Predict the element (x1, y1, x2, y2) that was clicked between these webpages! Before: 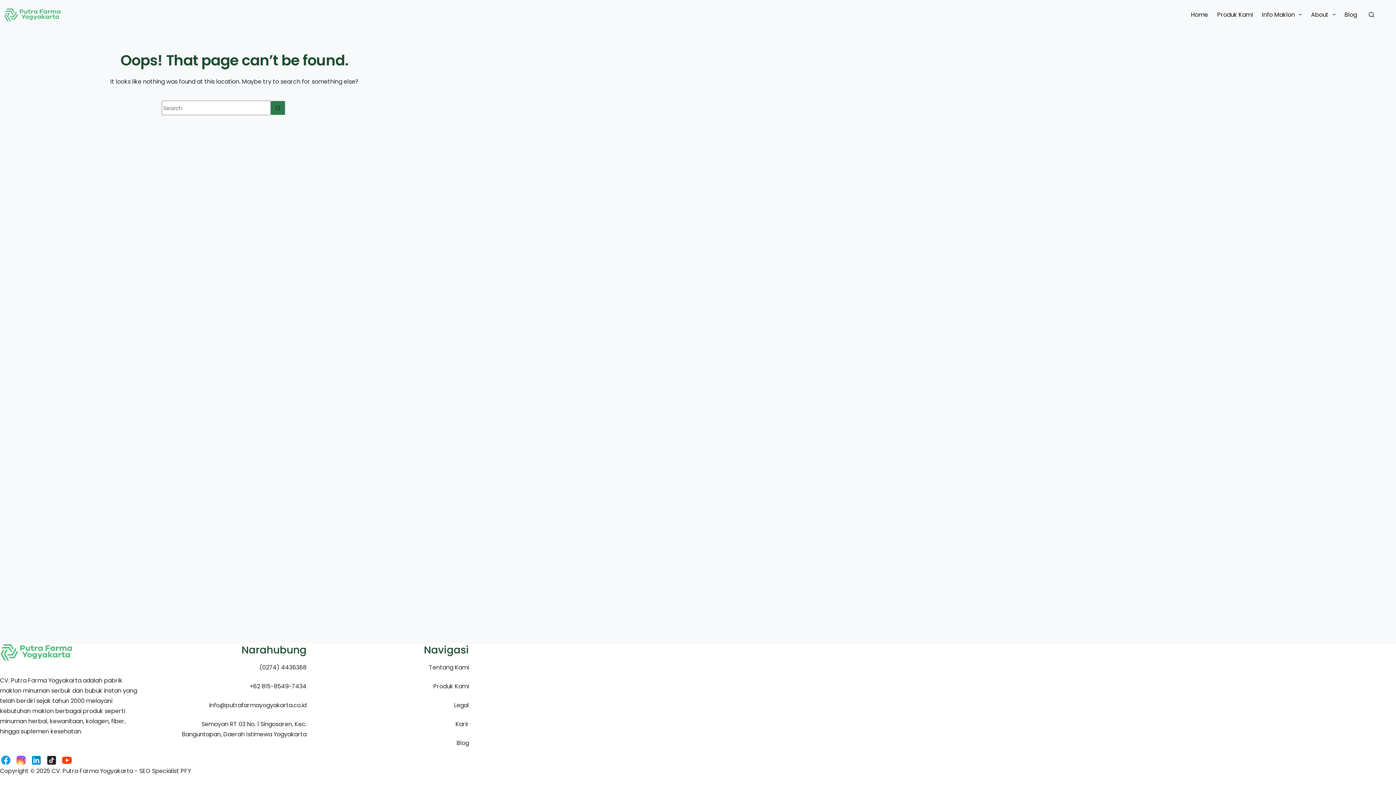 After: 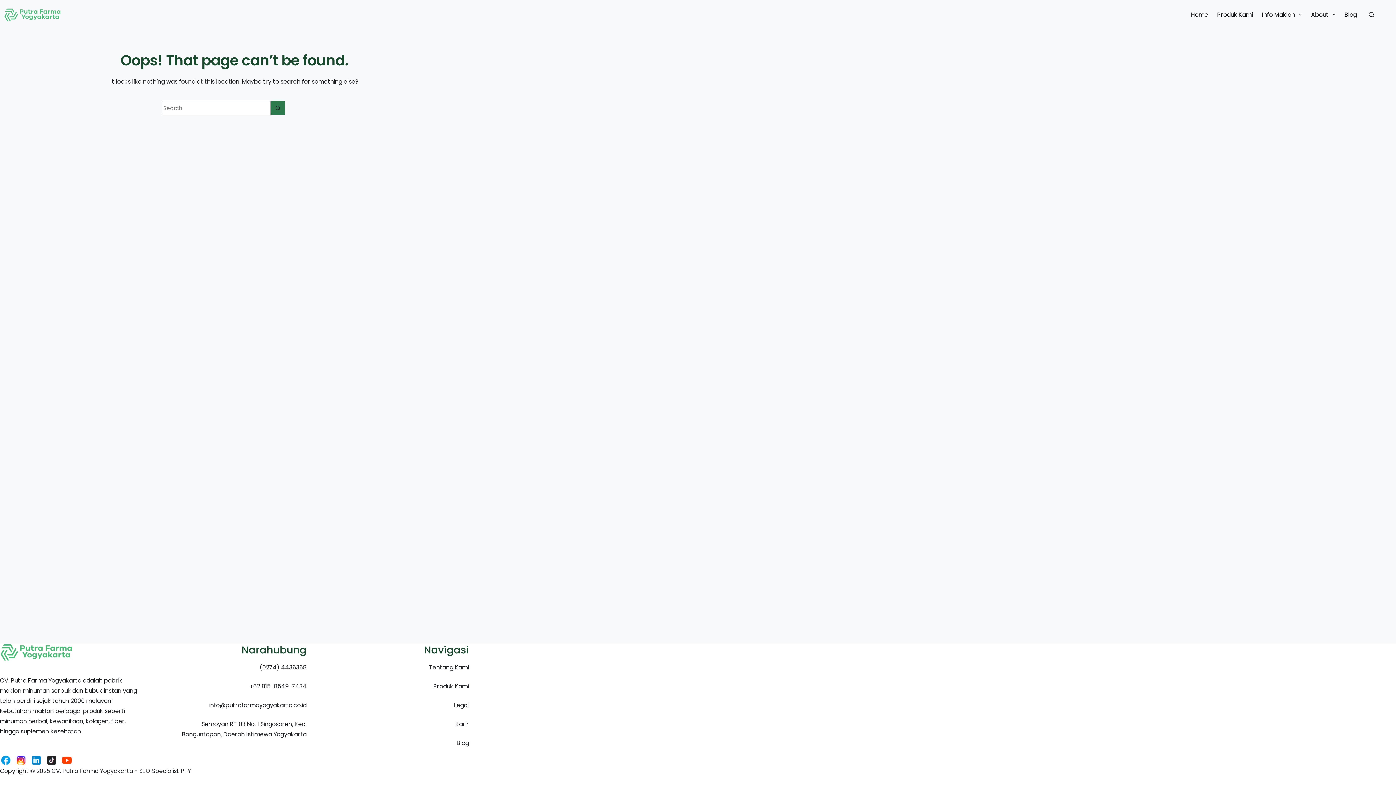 Action: label: 

 bbox: (15, 745, 26, 766)